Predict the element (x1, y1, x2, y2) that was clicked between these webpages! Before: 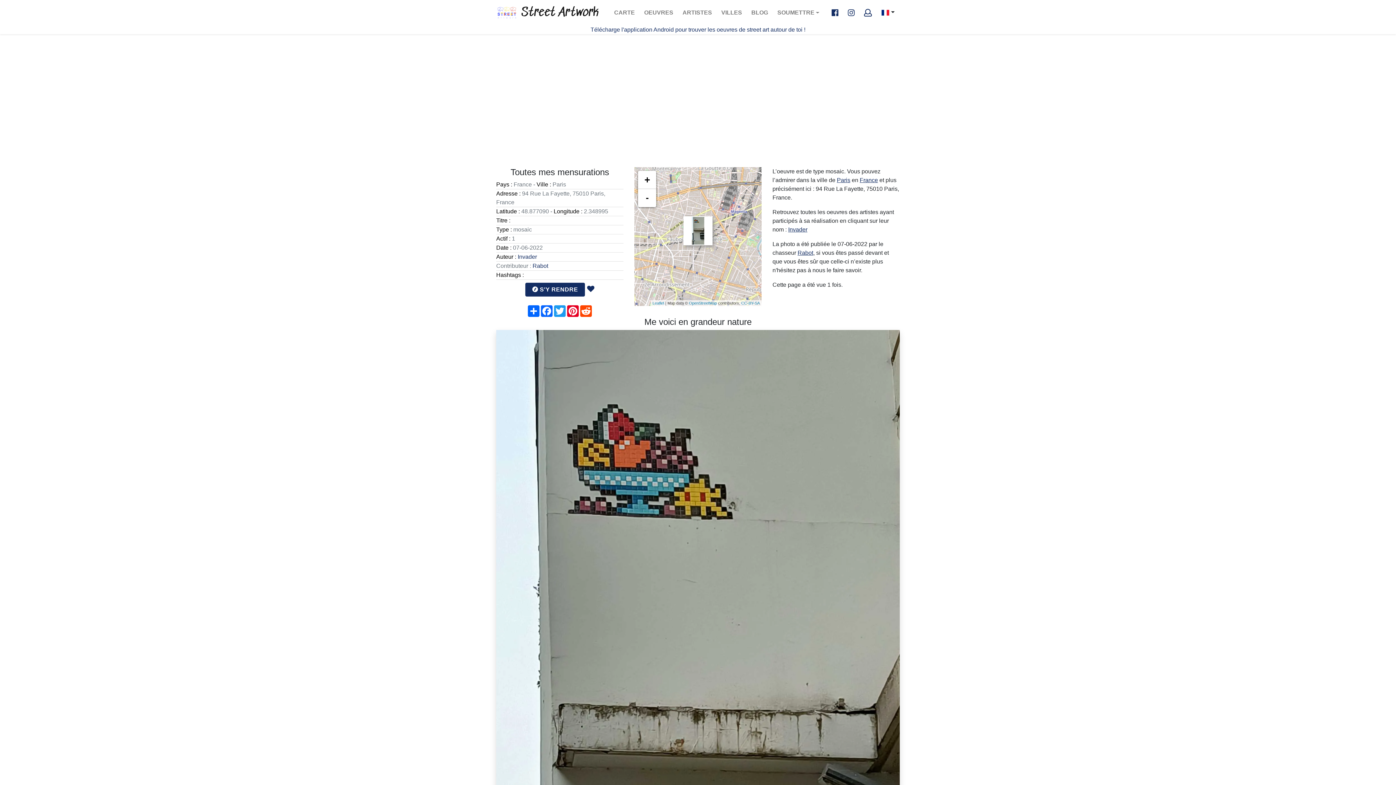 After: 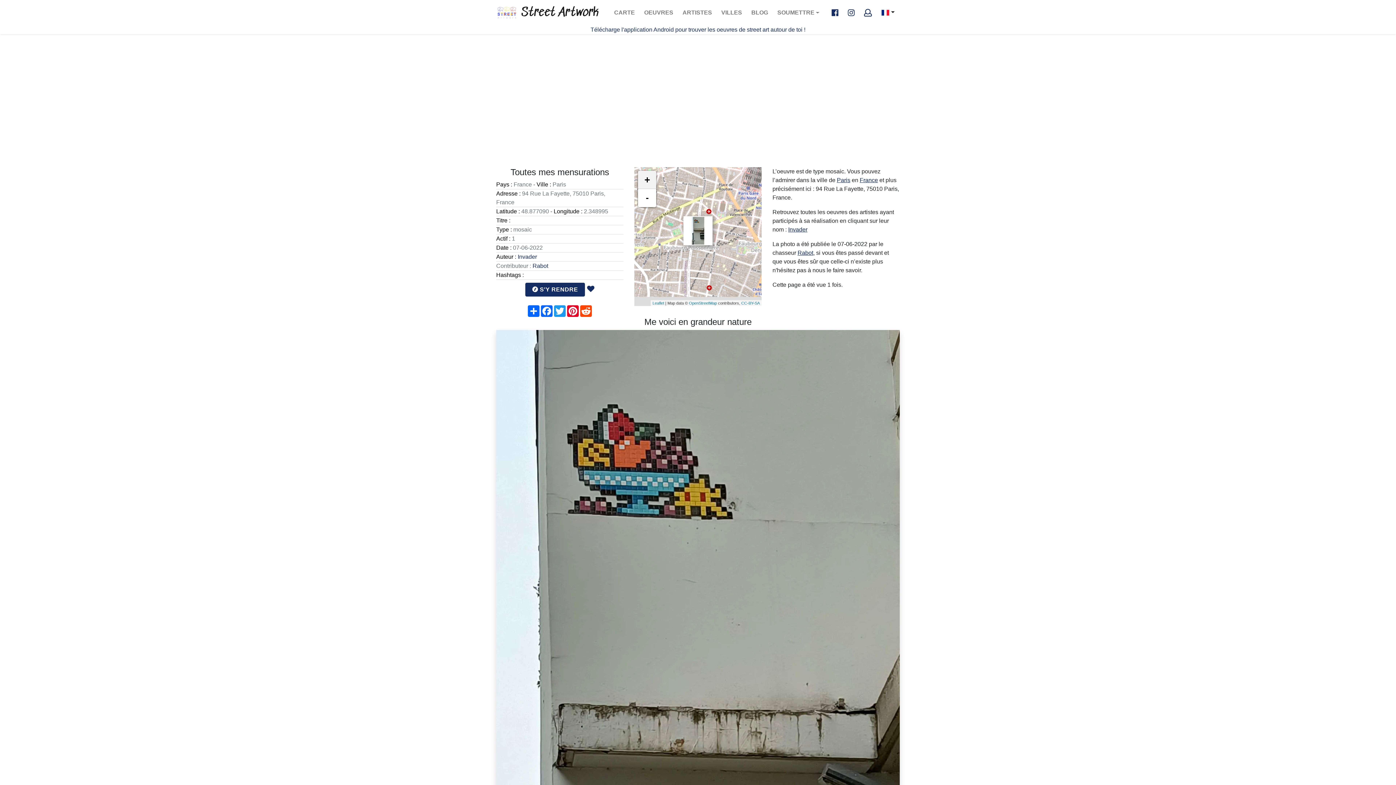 Action: bbox: (638, 170, 656, 189) label: +